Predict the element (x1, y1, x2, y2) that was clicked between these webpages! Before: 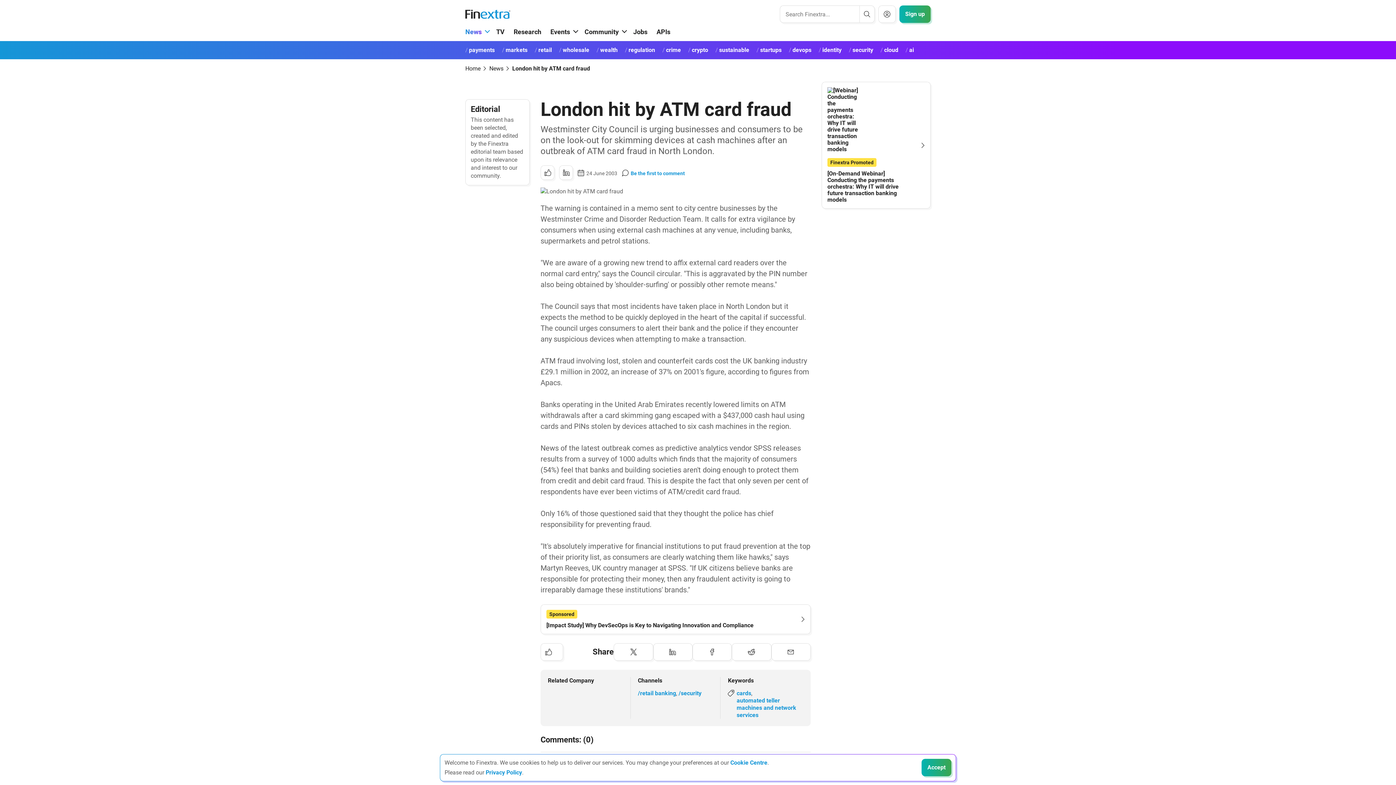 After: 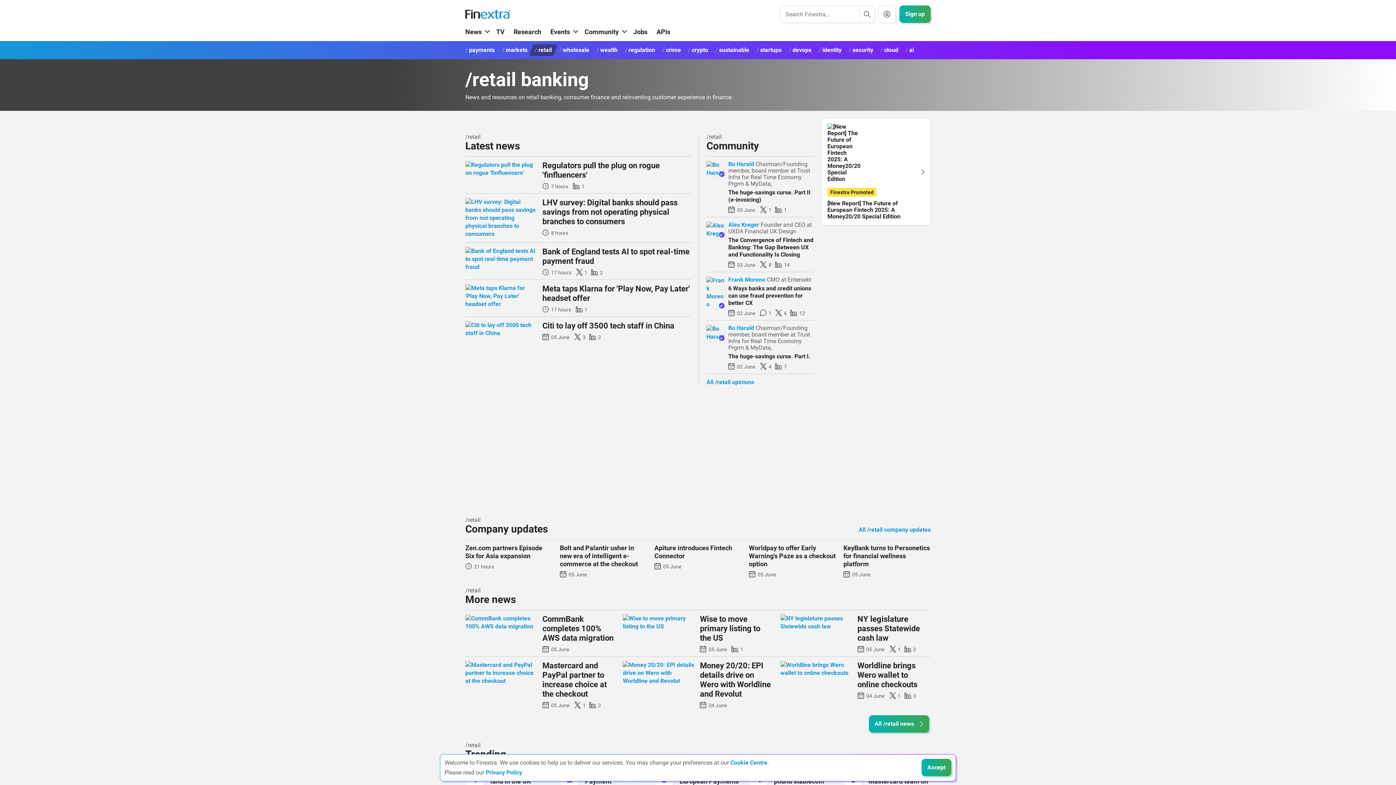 Action: bbox: (529, 44, 557, 56) label: retail